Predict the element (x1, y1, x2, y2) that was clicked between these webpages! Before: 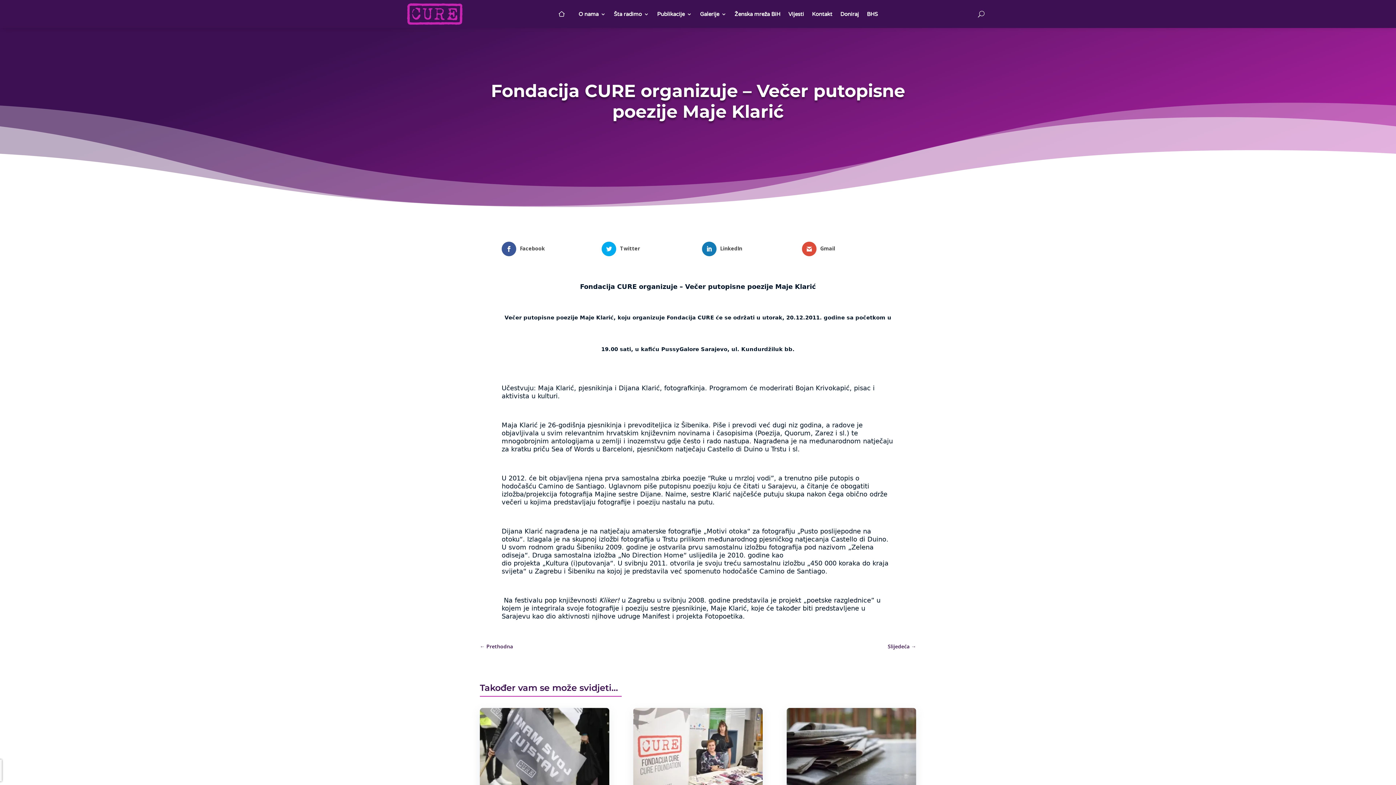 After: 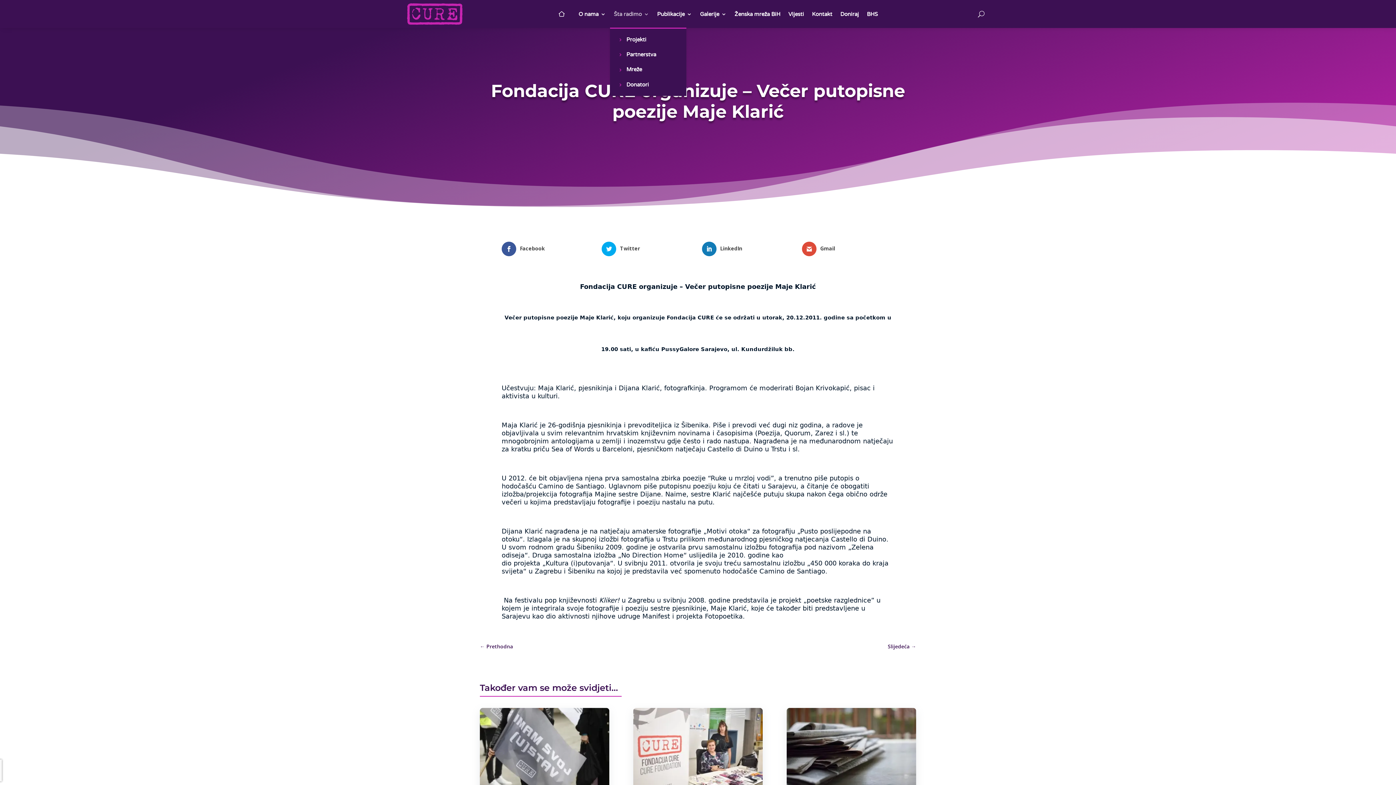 Action: bbox: (614, 0, 649, 28) label: Šta radimo